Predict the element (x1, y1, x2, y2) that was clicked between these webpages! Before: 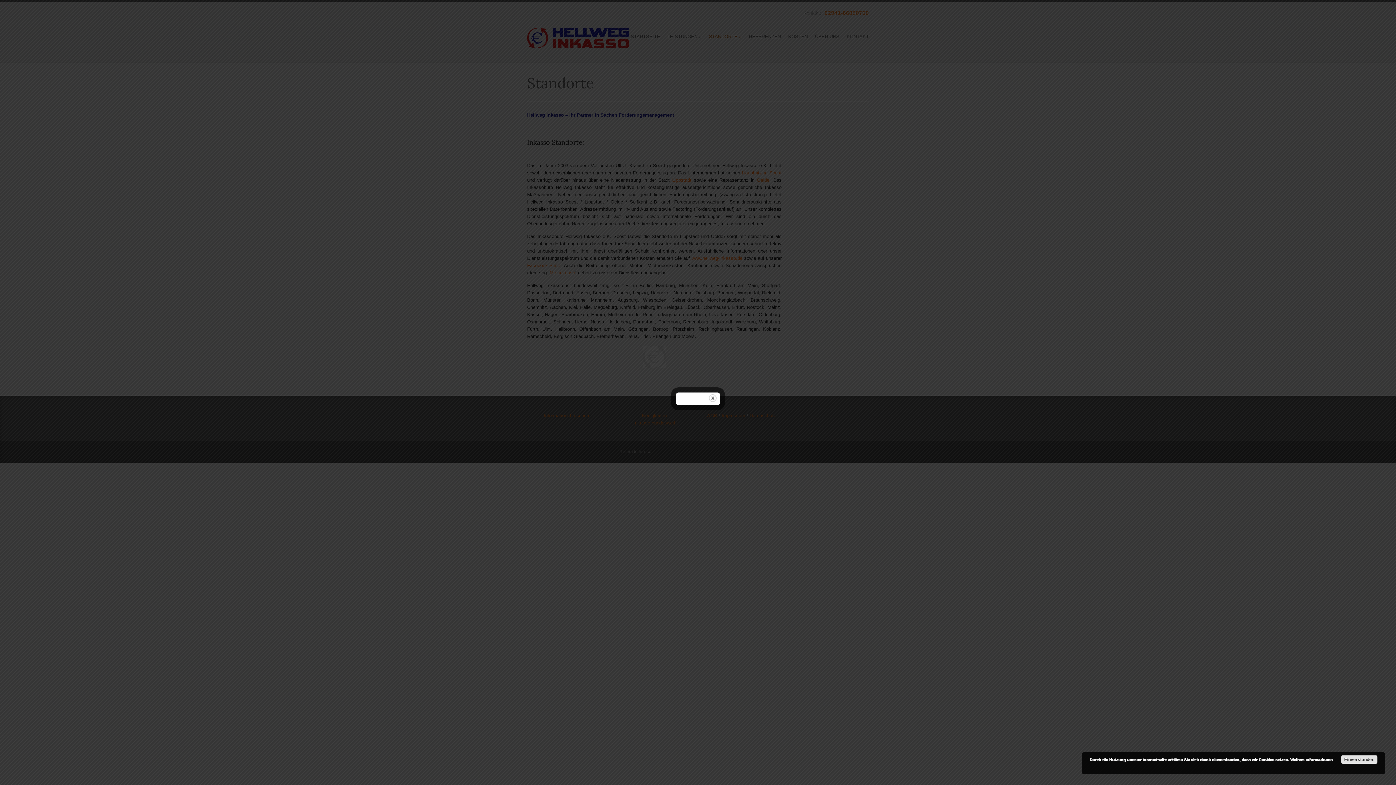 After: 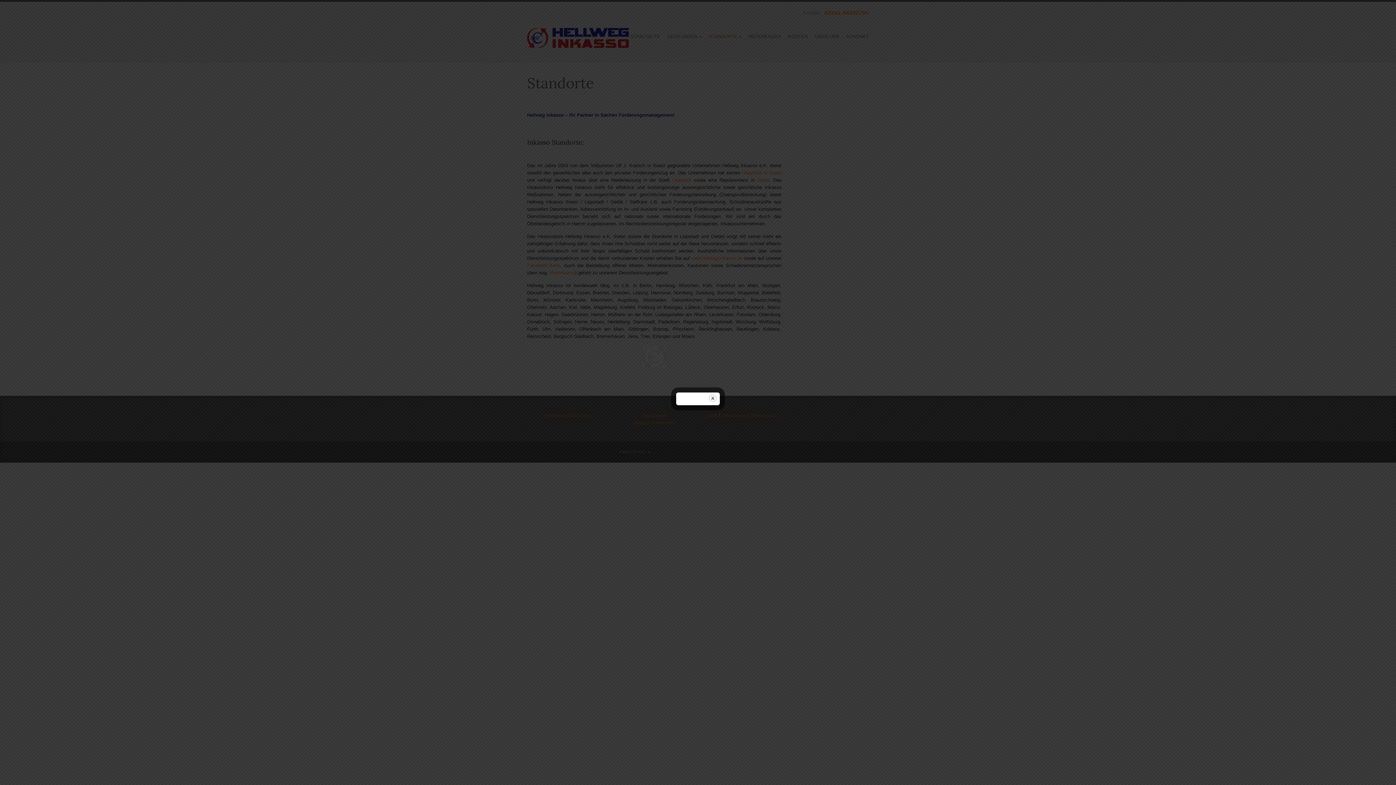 Action: bbox: (1341, 755, 1377, 764) label: Einverstanden